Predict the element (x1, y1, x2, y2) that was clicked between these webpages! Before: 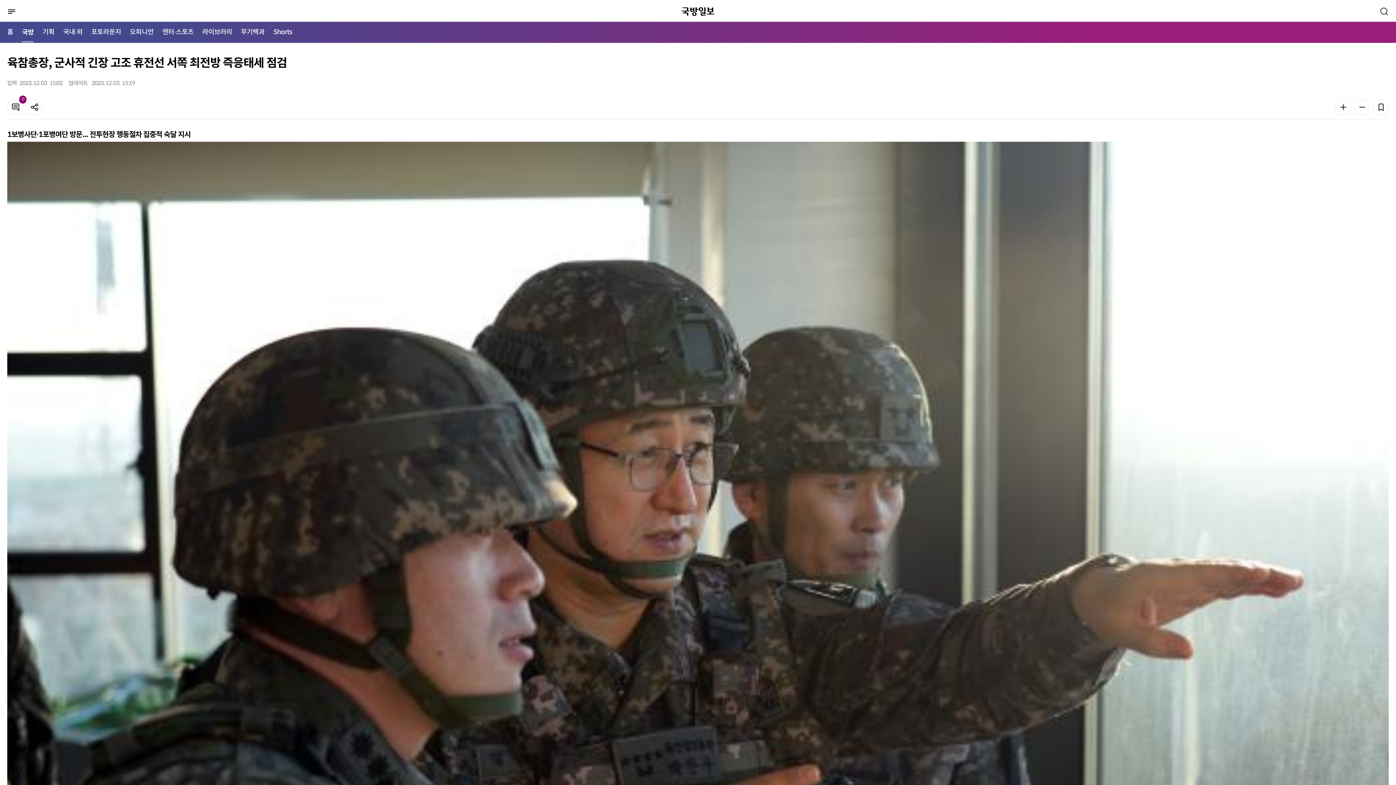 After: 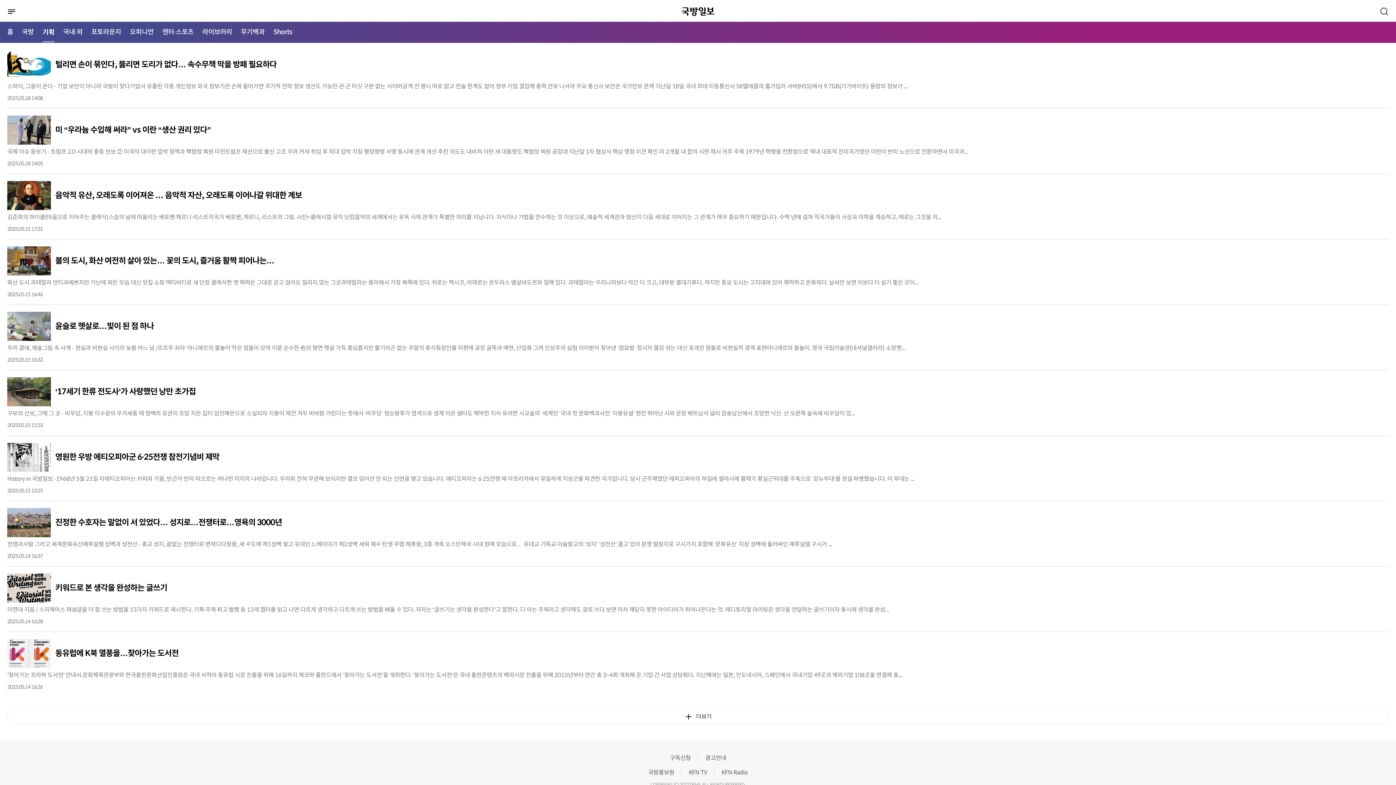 Action: label: 기획 bbox: (42, 21, 54, 42)